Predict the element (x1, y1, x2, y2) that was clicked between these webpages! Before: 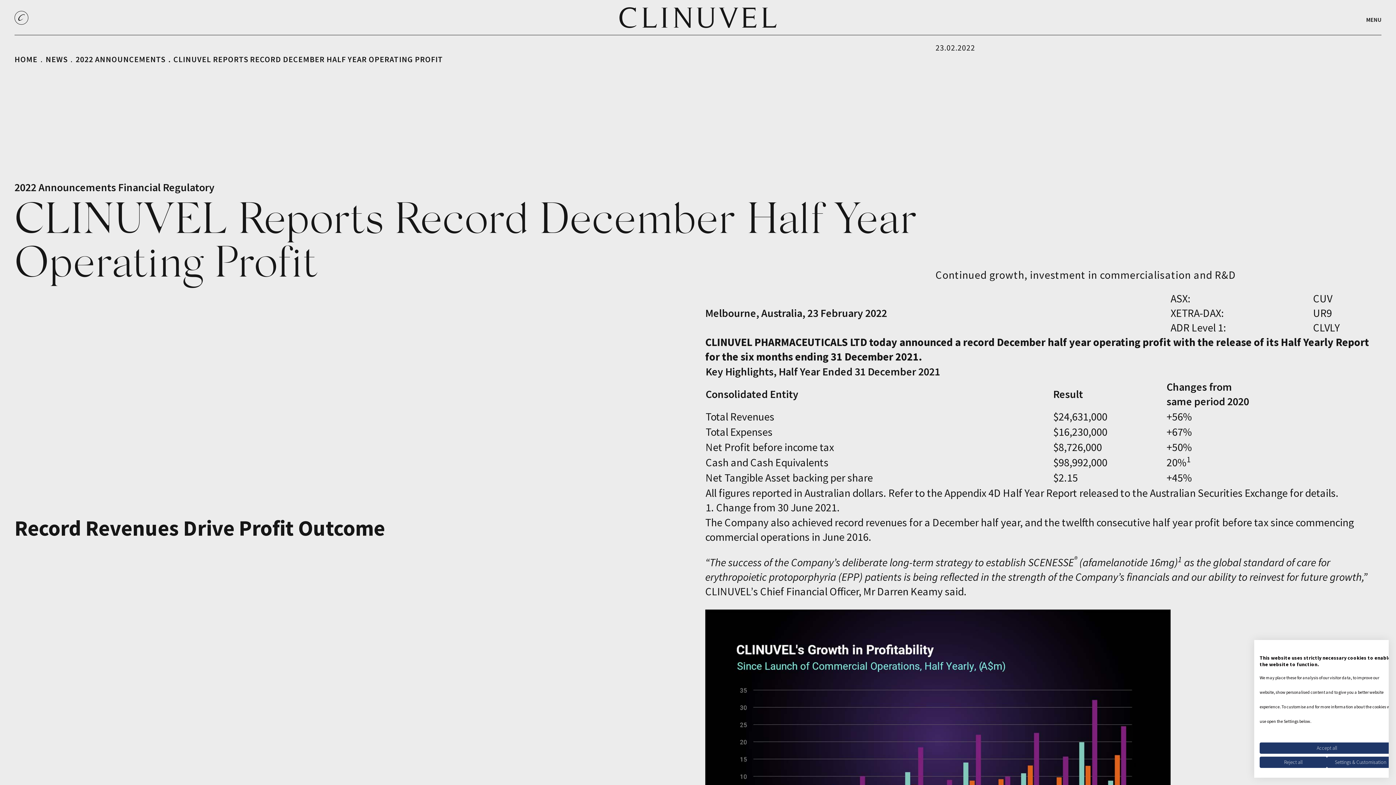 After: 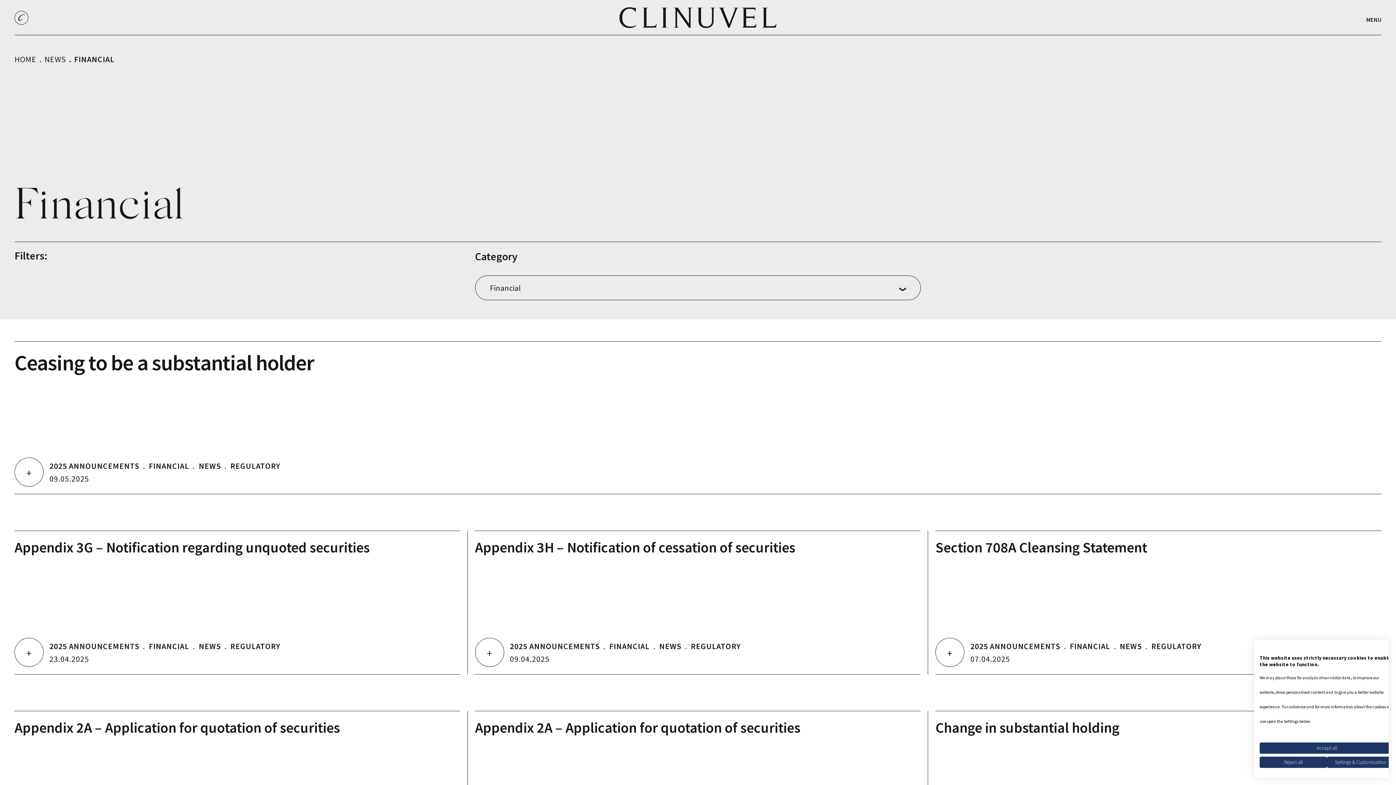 Action: bbox: (118, 180, 160, 194) label: Financial